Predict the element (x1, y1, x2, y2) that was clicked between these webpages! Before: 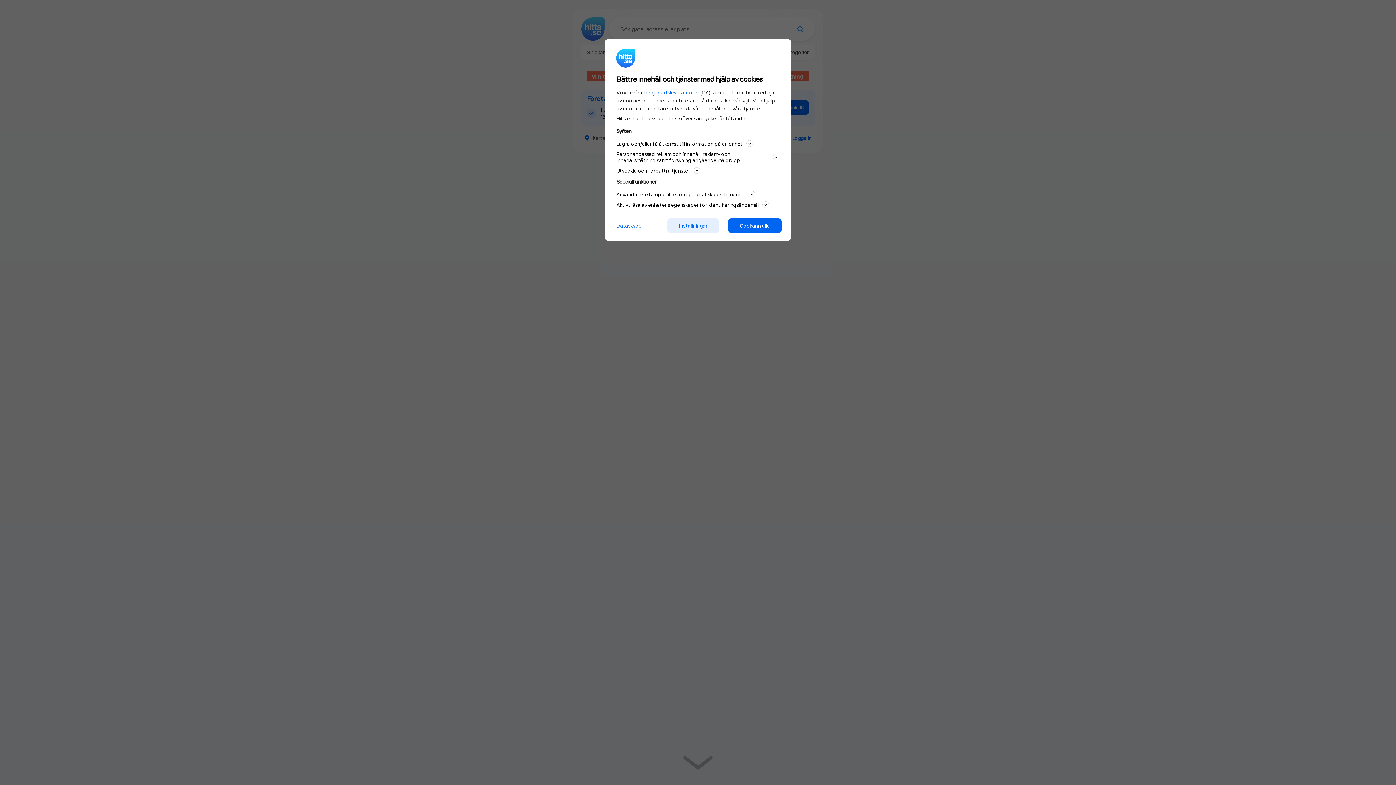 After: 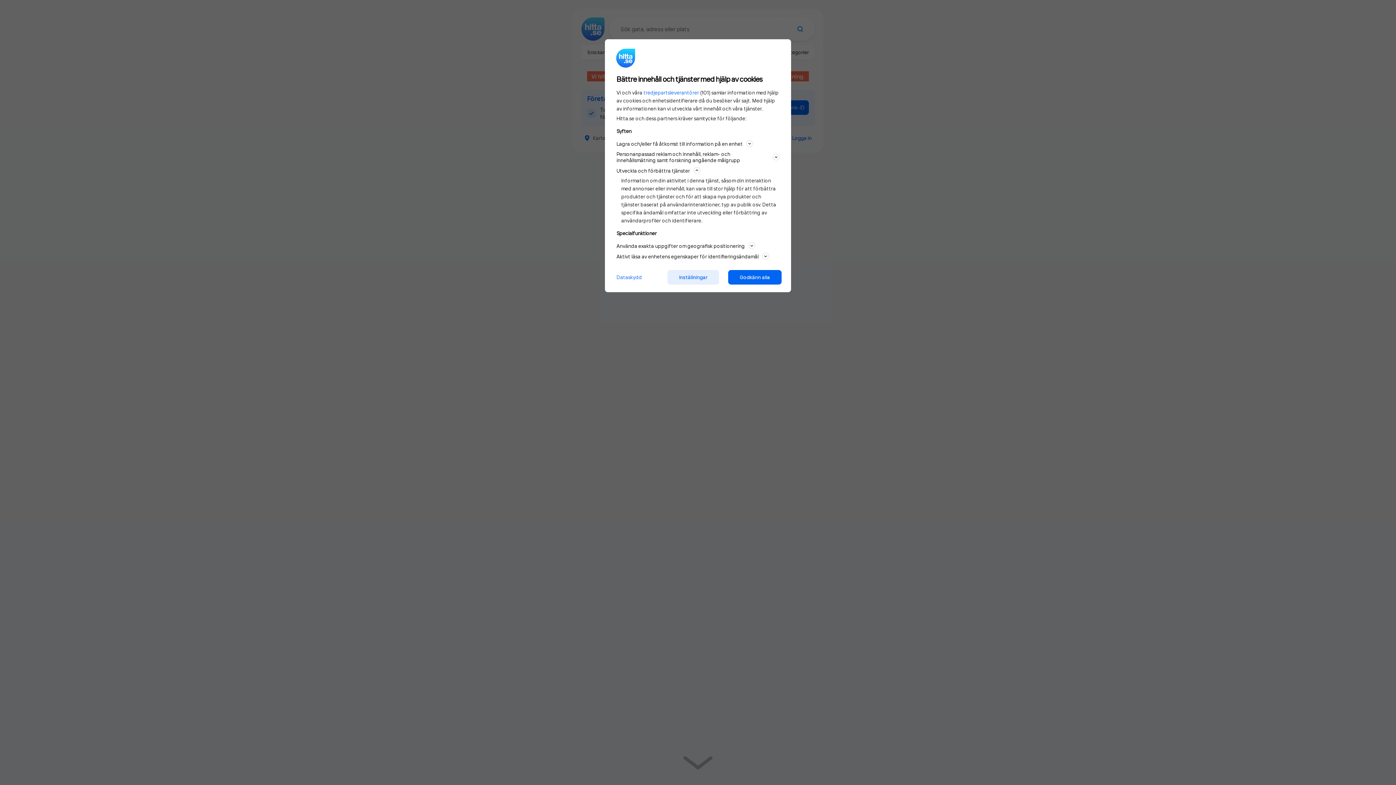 Action: bbox: (616, 166, 779, 174) label: Utveckla och förbättra tjänster